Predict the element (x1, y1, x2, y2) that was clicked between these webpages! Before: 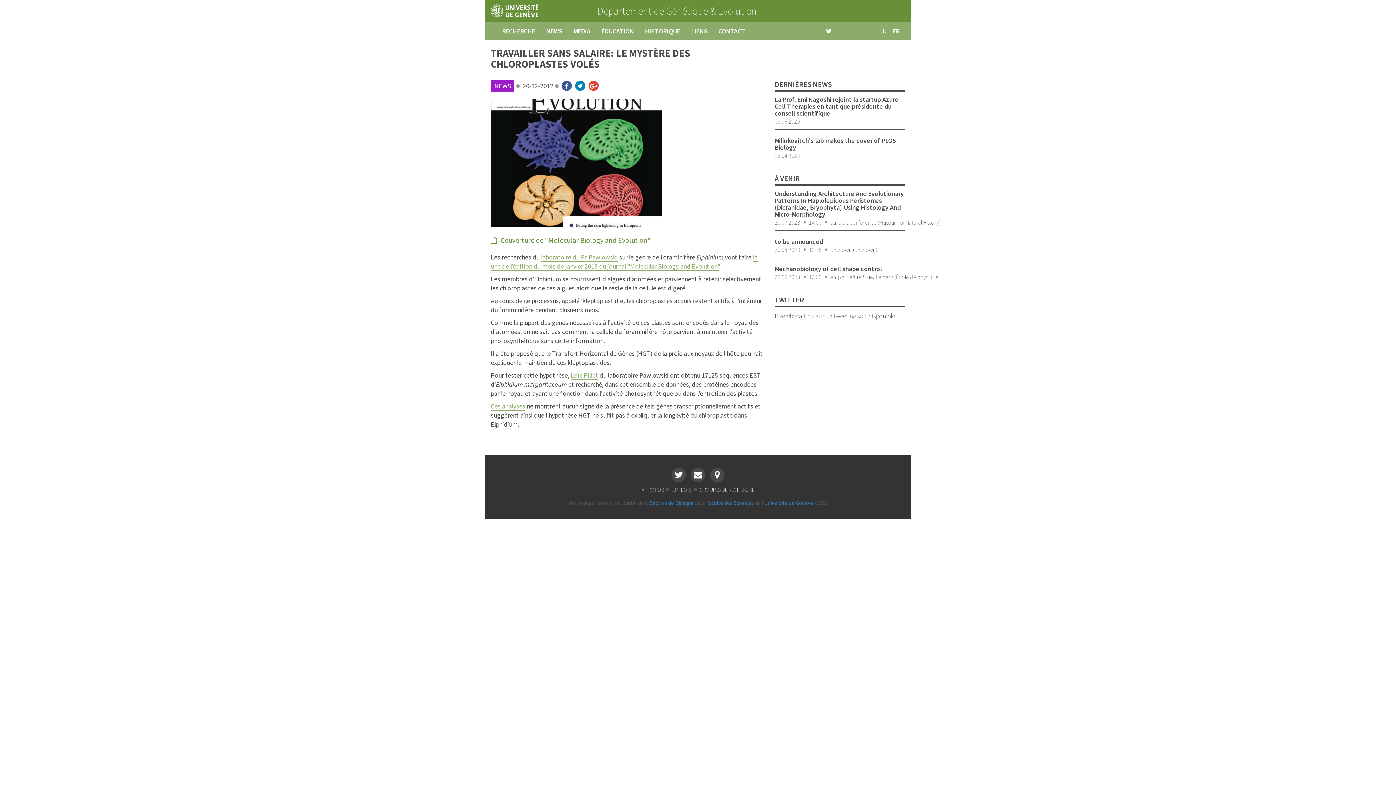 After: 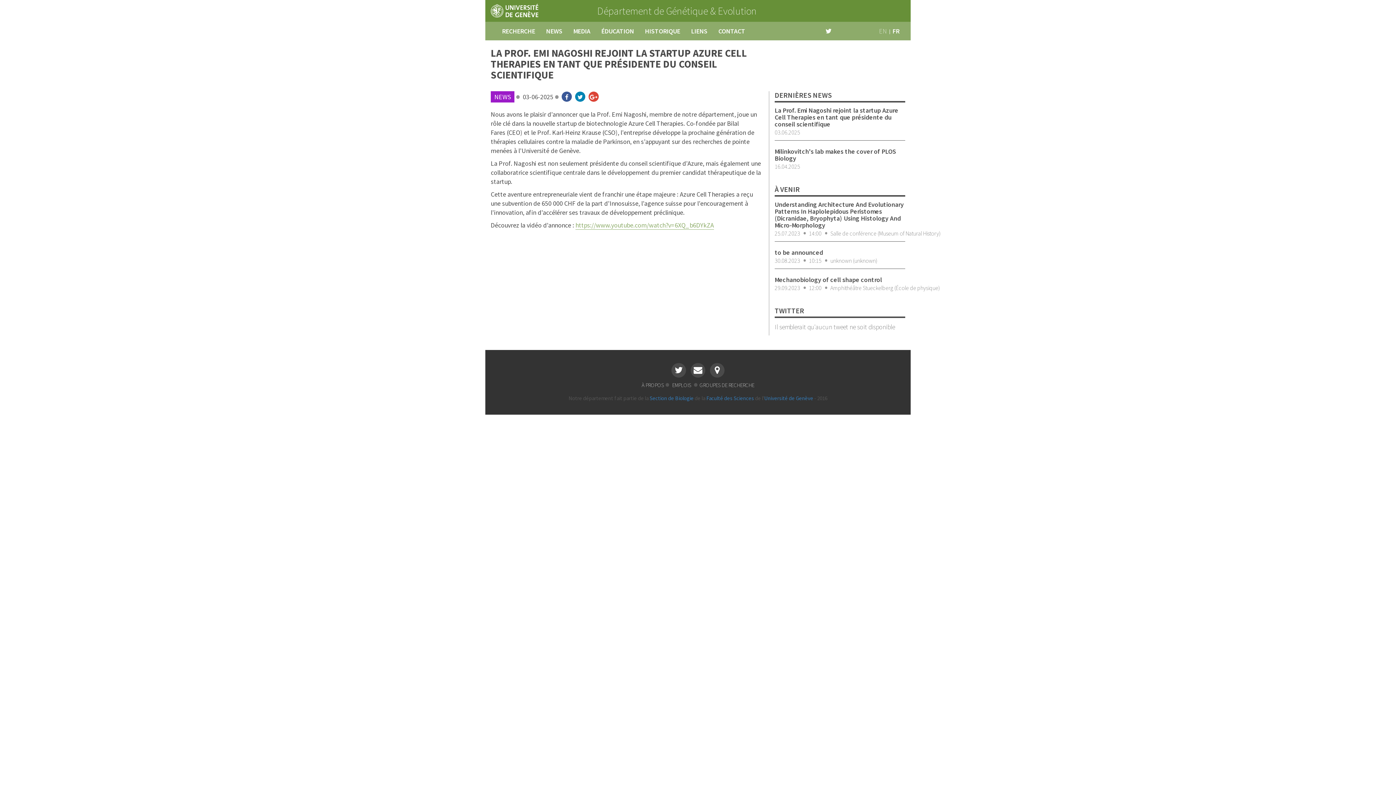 Action: label: La Prof. Emi Nagoshi rejoint la startup Azure Cell Therapies en tant que présidente du conseil scientifique
03.06.2025 bbox: (774, 96, 905, 125)